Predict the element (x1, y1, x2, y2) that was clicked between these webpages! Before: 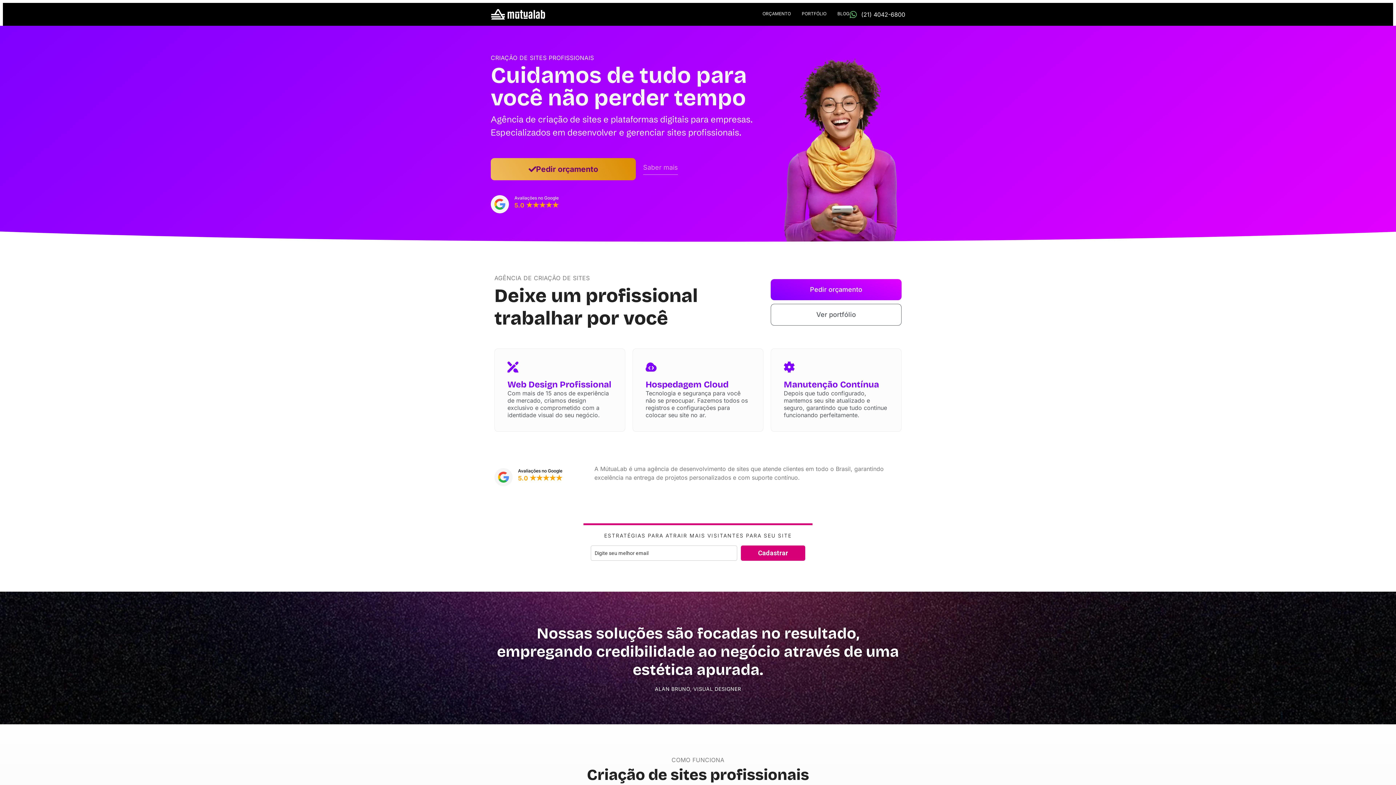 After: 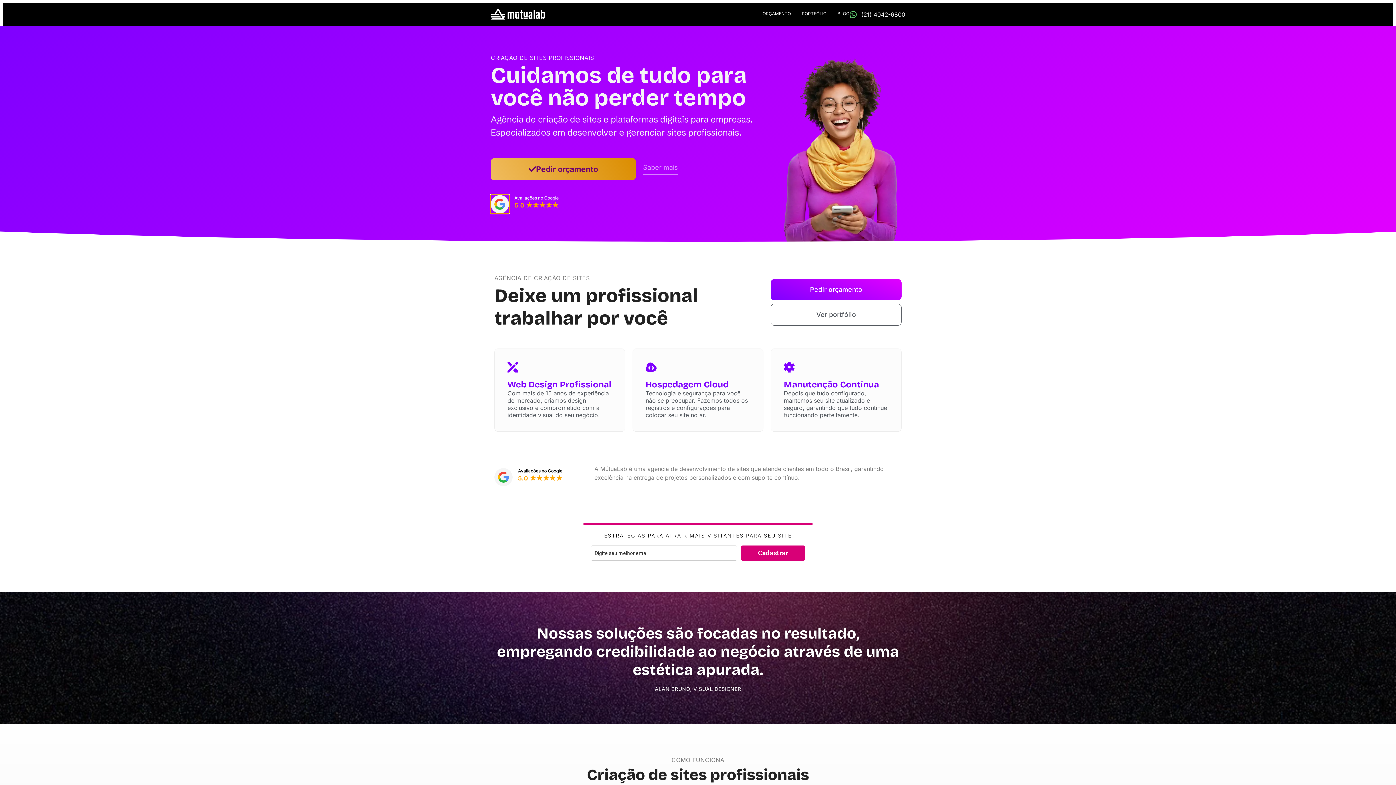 Action: bbox: (490, 195, 509, 213) label: Avaliações no Google